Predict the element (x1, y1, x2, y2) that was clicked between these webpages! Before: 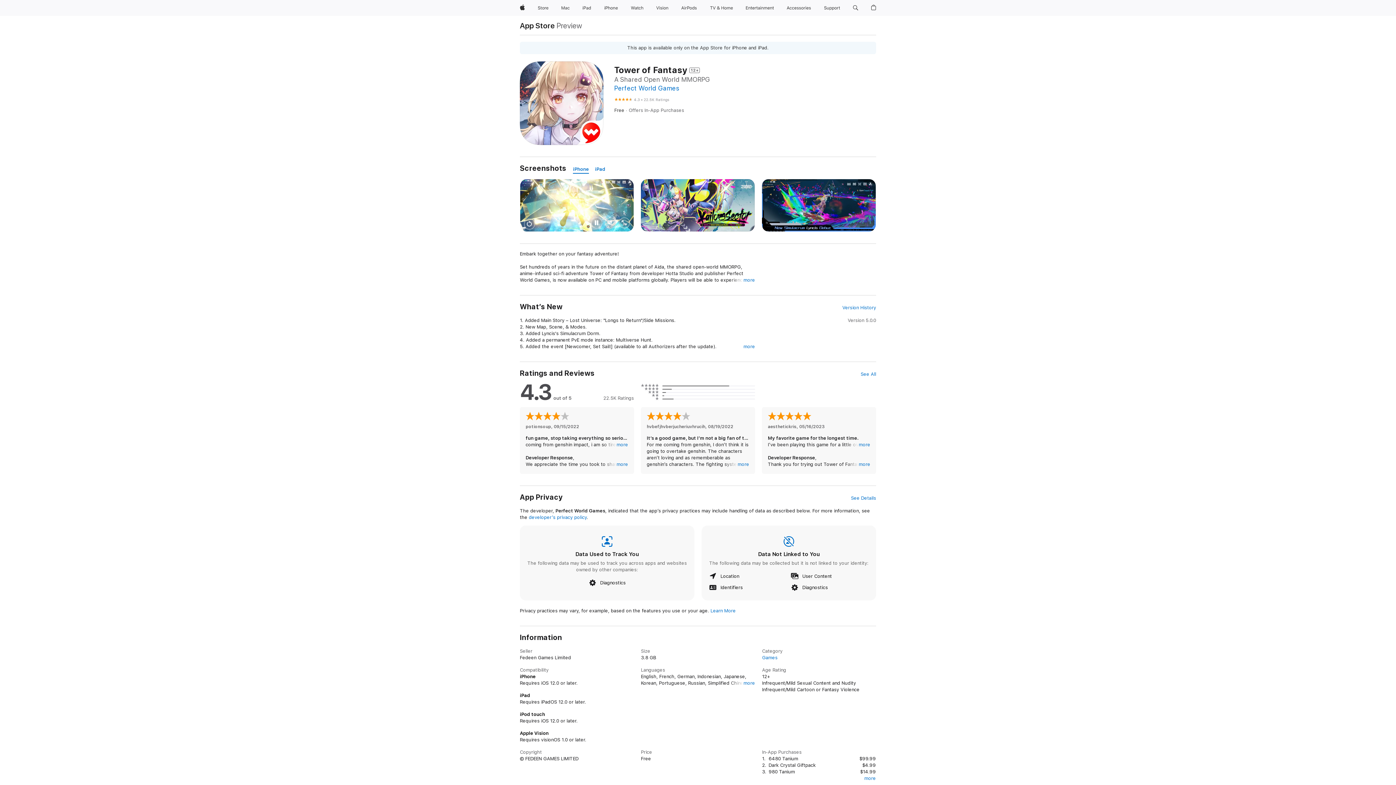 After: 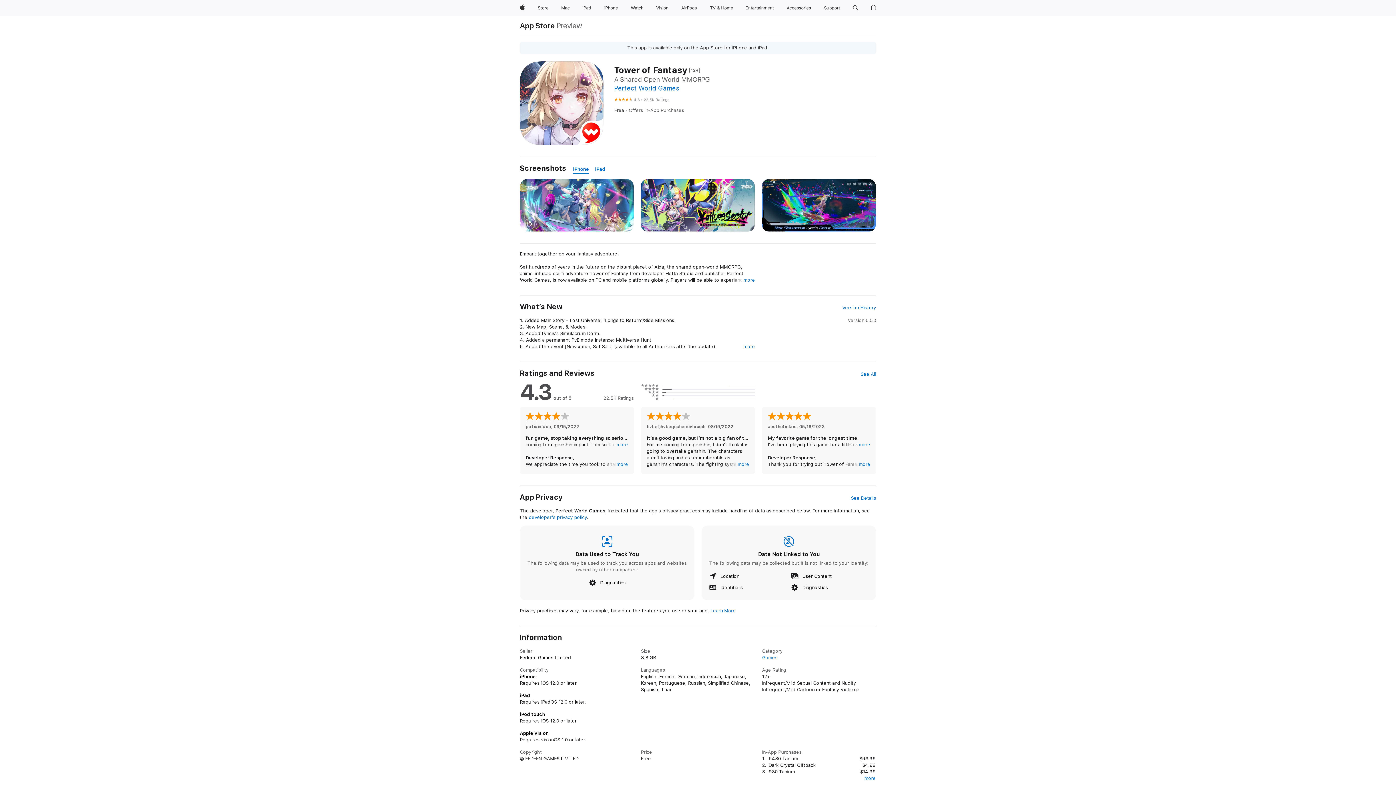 Action: label: more bbox: (743, 680, 755, 686)